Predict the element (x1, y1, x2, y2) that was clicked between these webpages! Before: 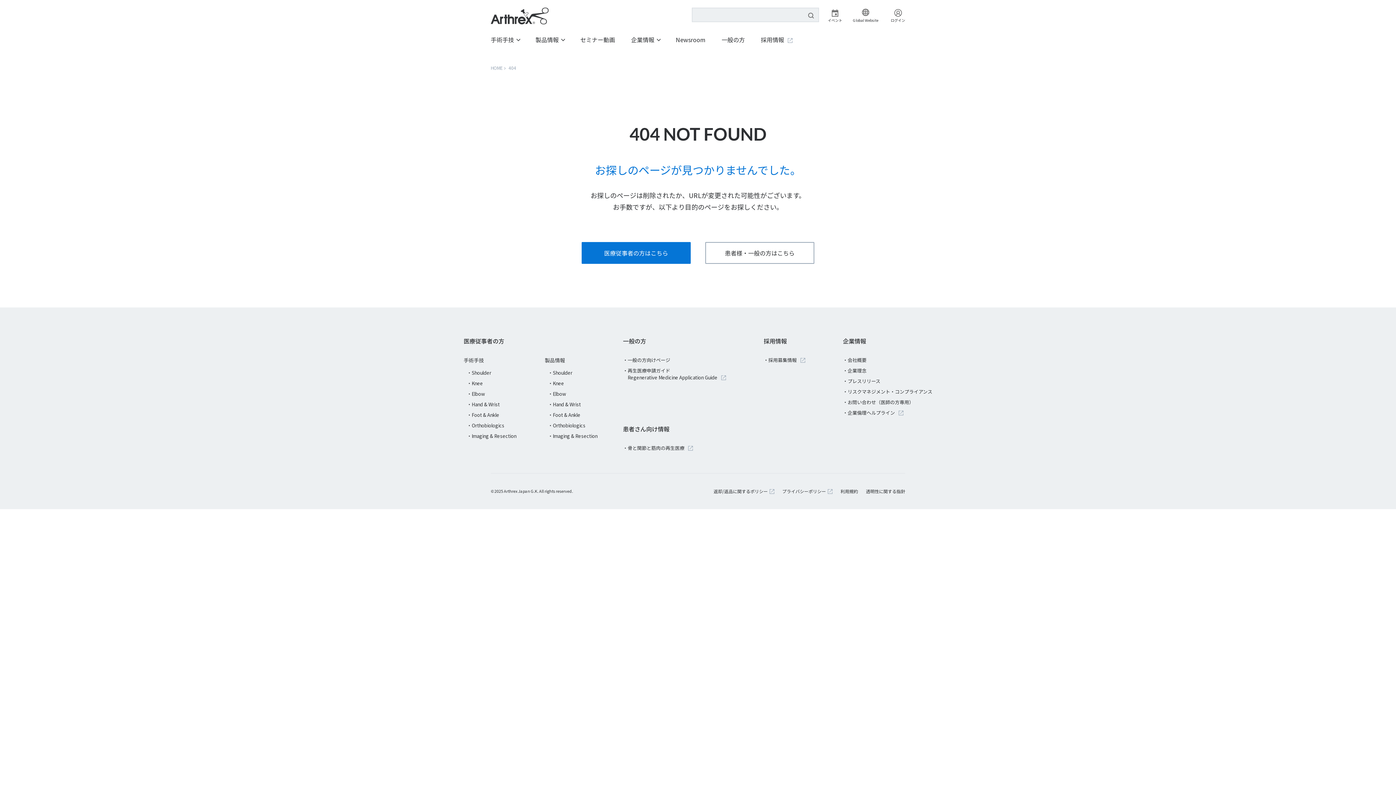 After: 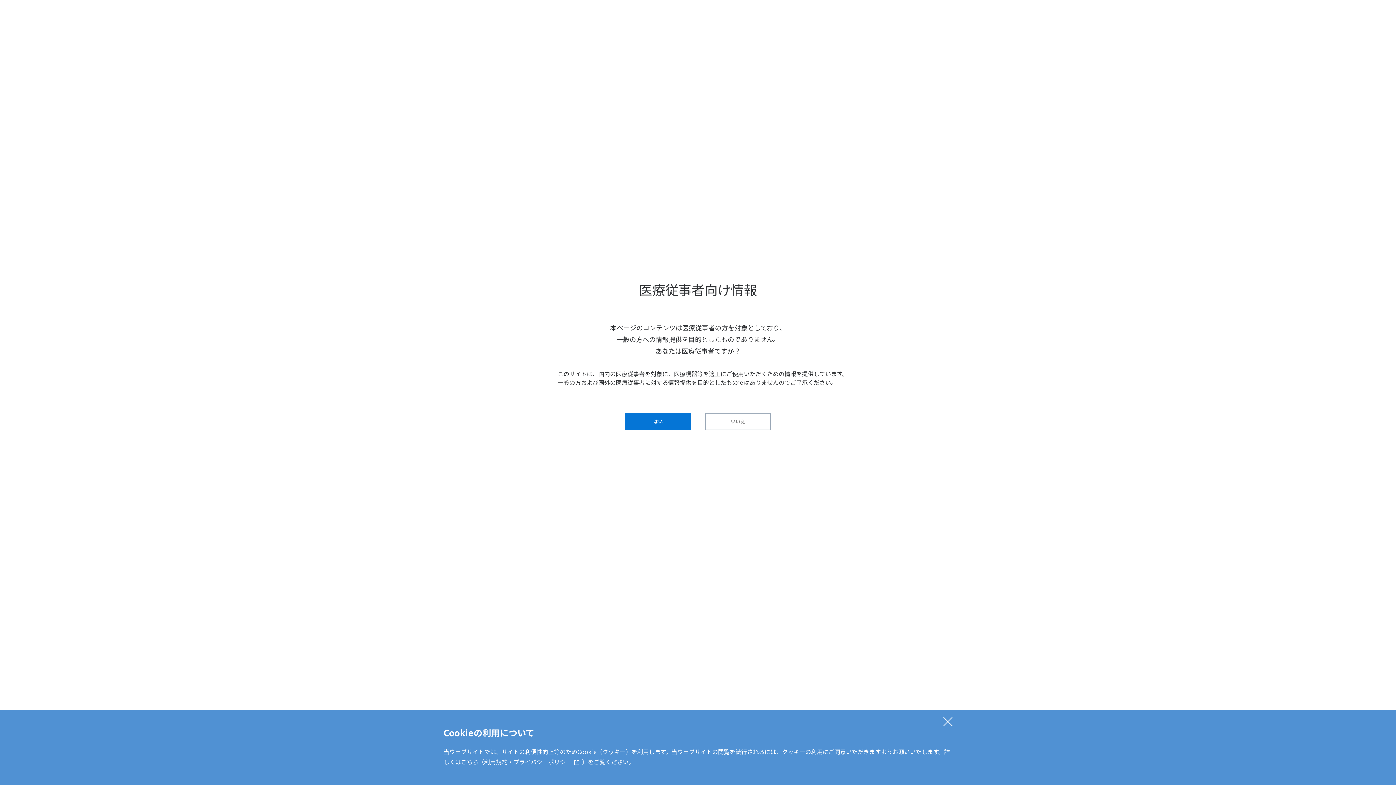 Action: bbox: (471, 380, 483, 386) label: Knee